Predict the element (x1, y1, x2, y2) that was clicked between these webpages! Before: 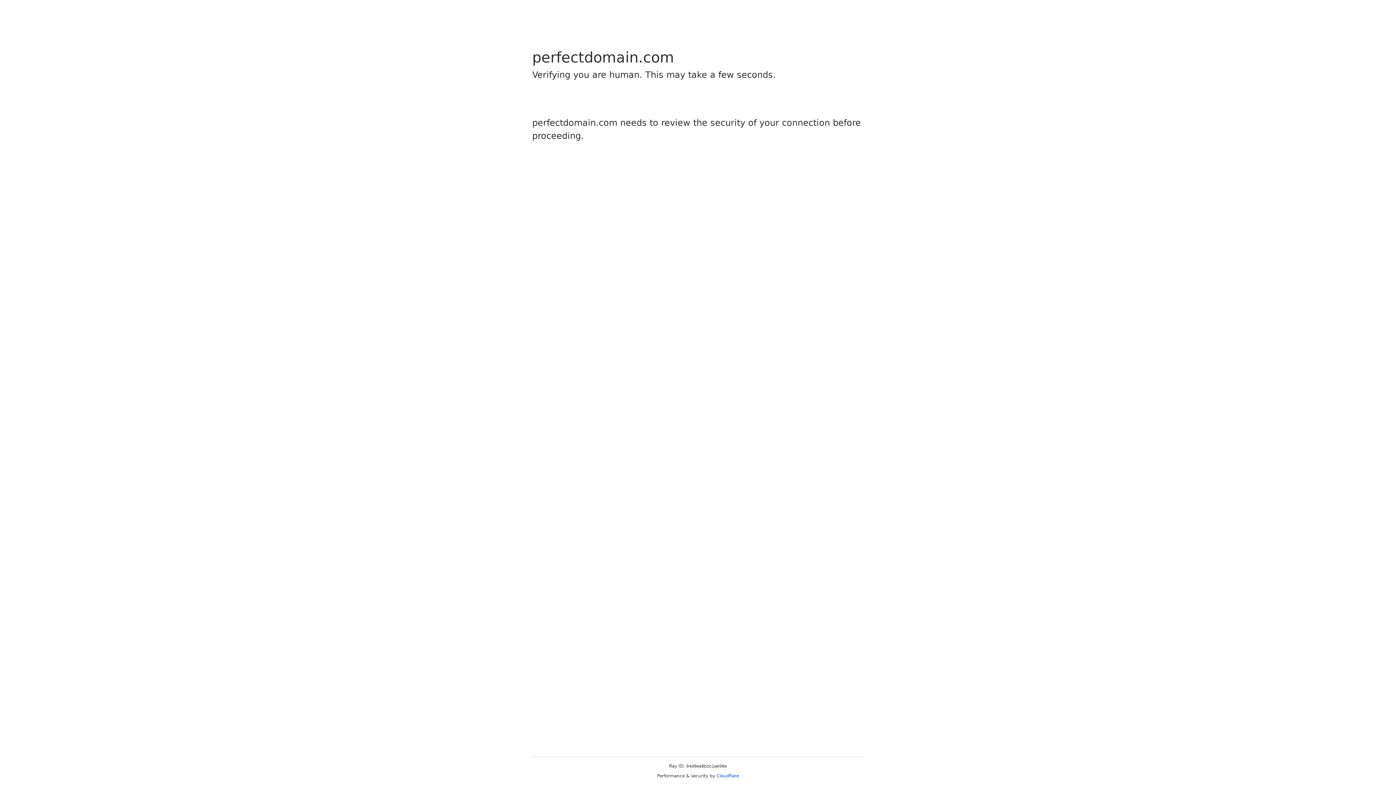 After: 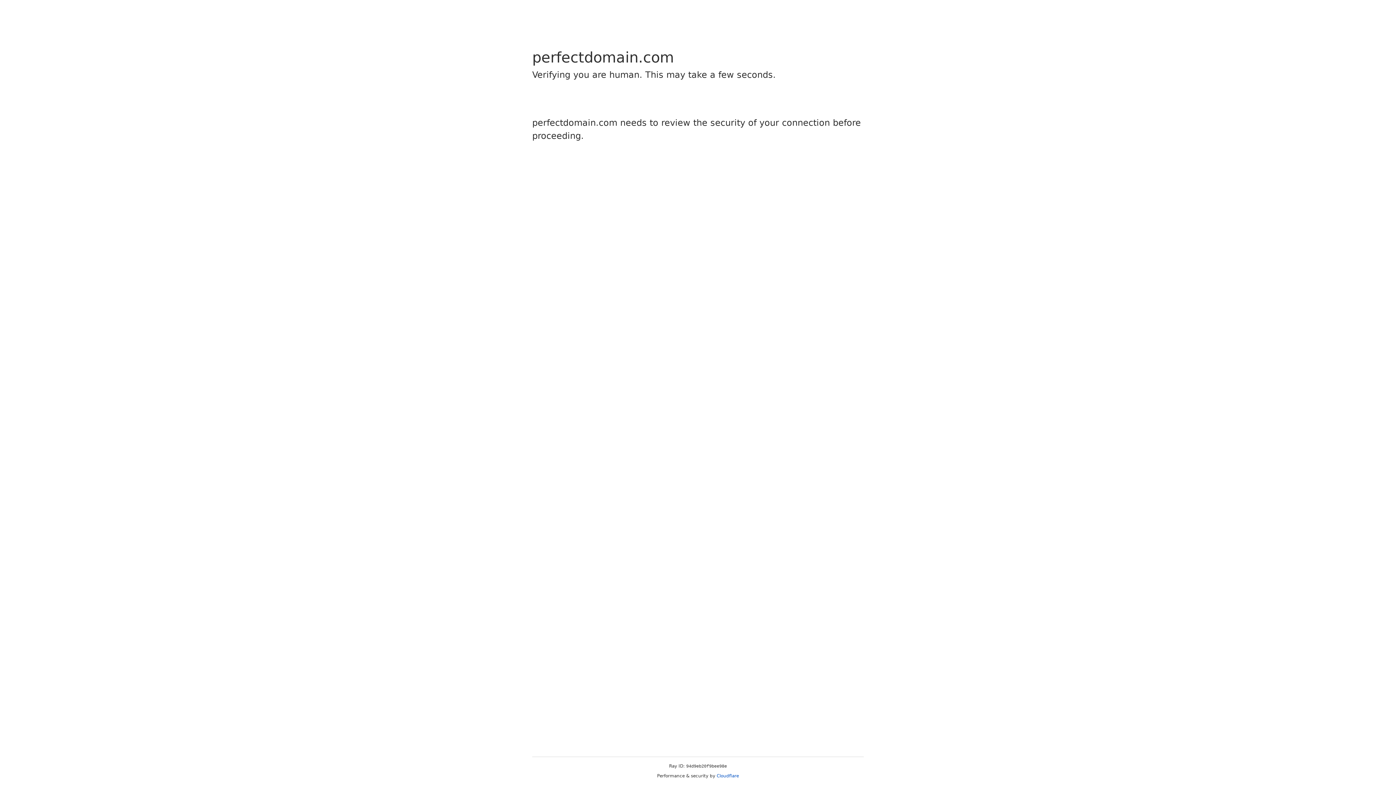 Action: label: Cloudflare bbox: (716, 773, 739, 778)